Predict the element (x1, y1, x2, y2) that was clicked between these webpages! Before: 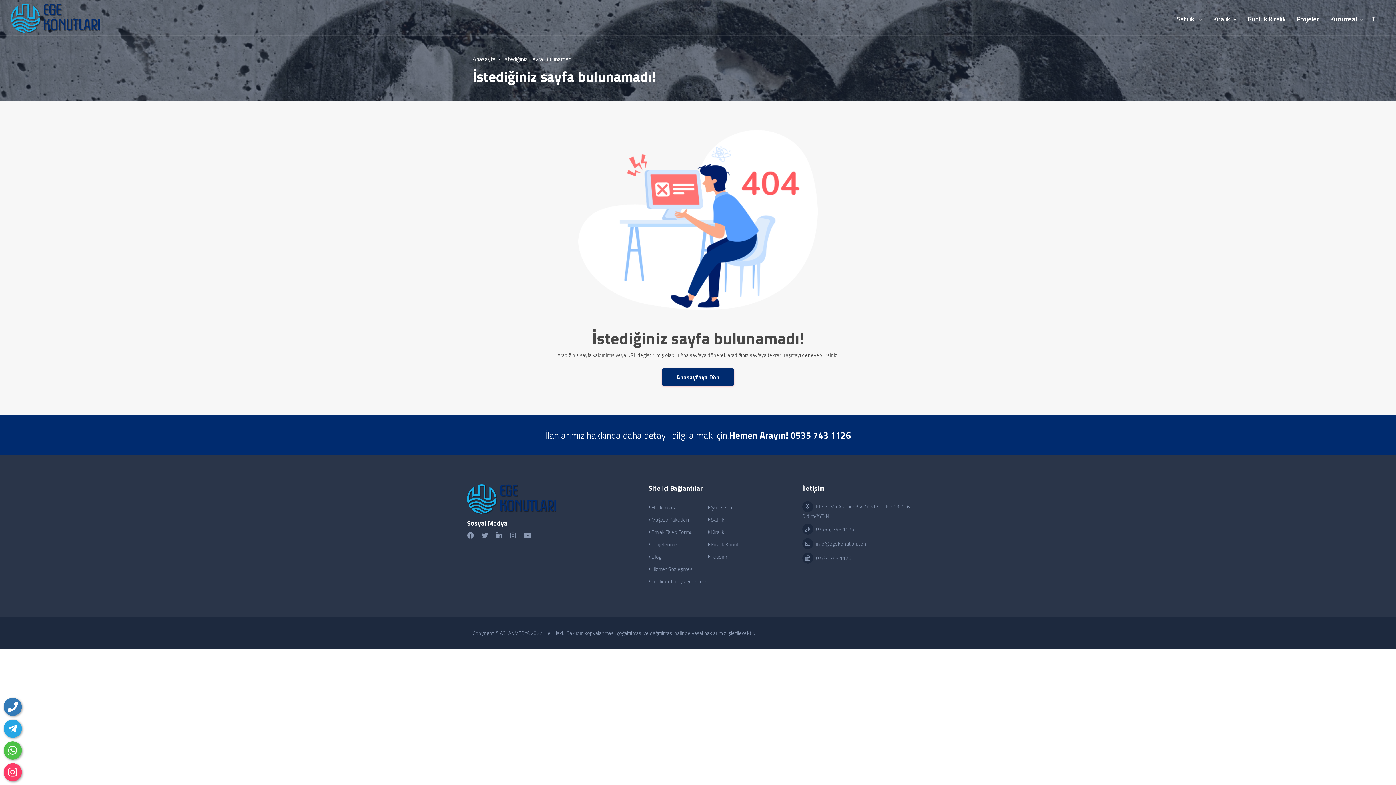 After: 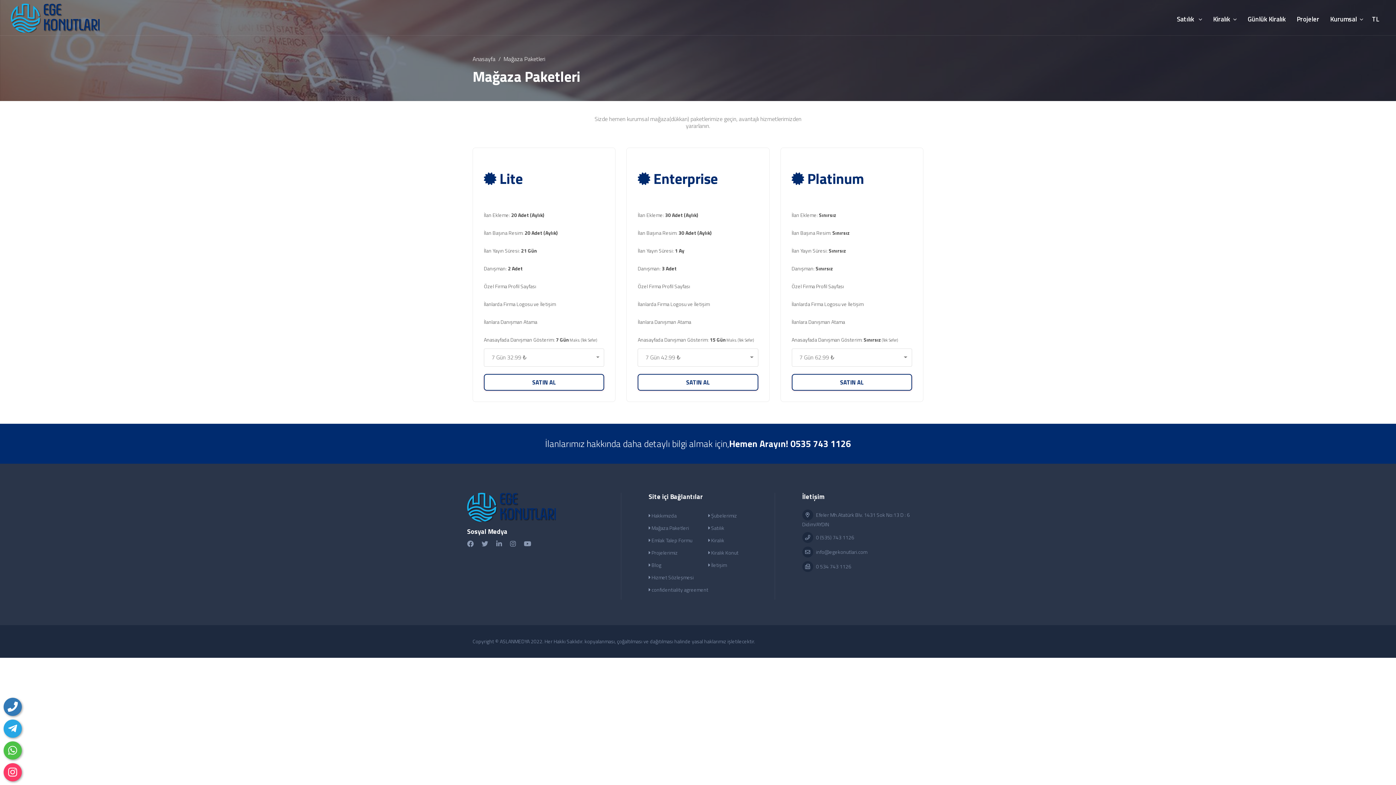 Action: bbox: (648, 516, 689, 523) label:  Mağaza Paketleri